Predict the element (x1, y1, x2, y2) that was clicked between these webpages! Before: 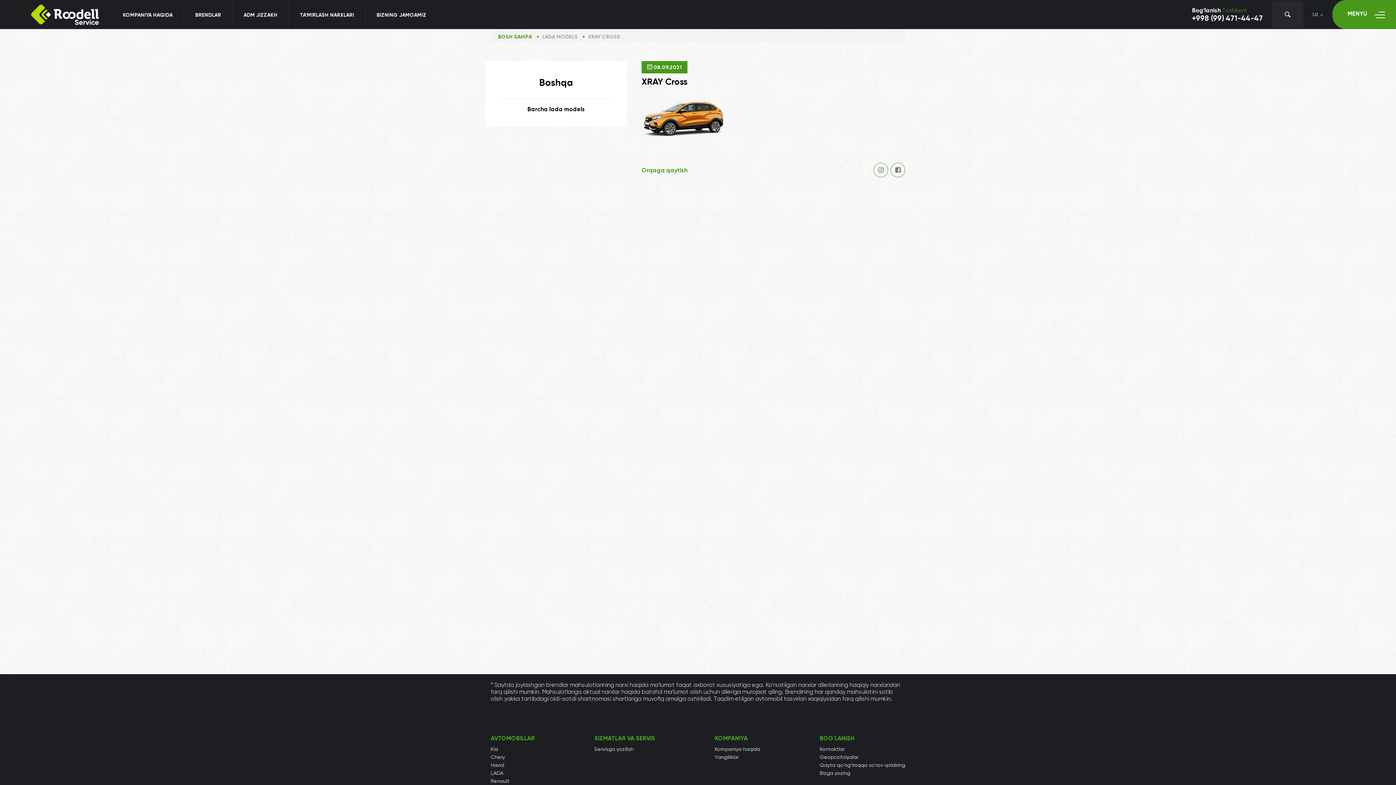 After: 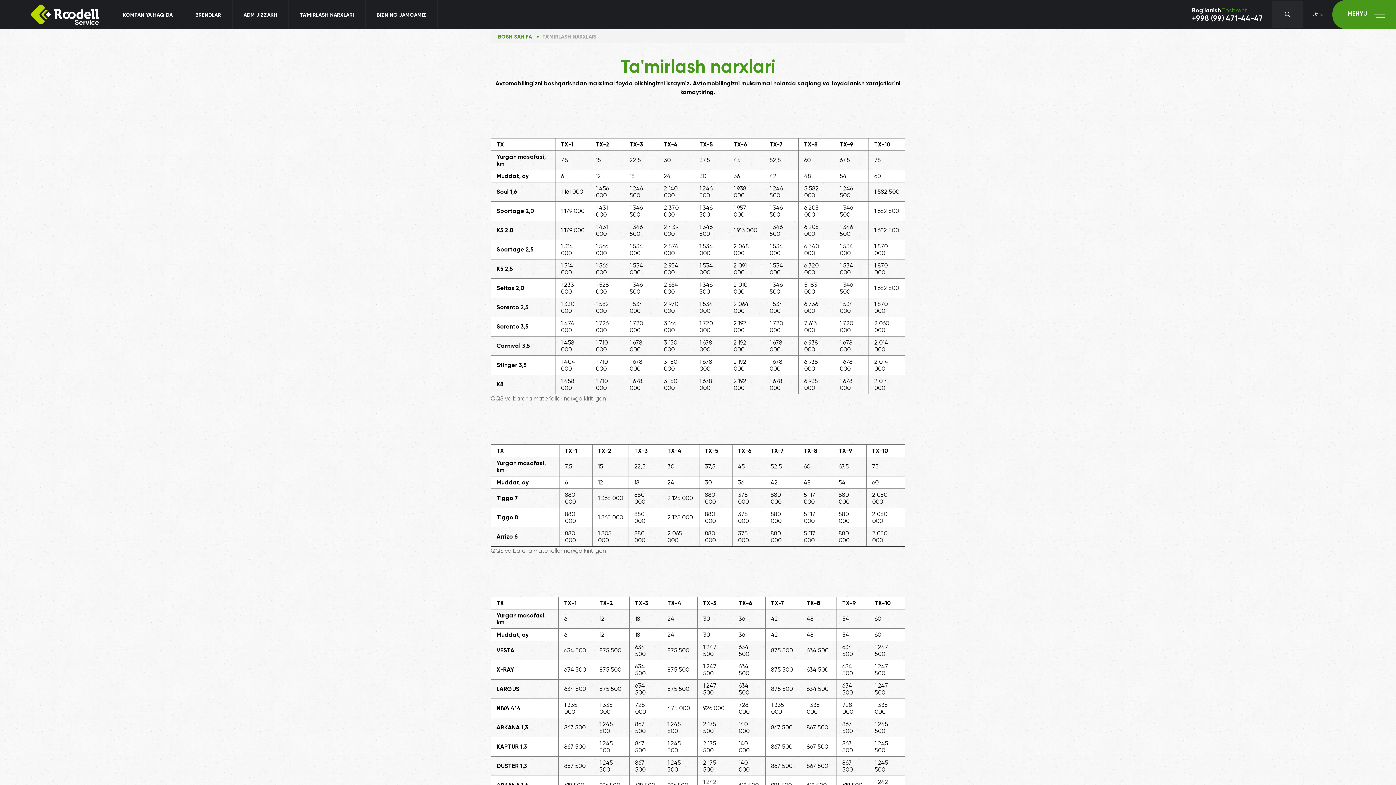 Action: bbox: (288, 1, 365, 29) label: TA'MIRLASH NARXLARI